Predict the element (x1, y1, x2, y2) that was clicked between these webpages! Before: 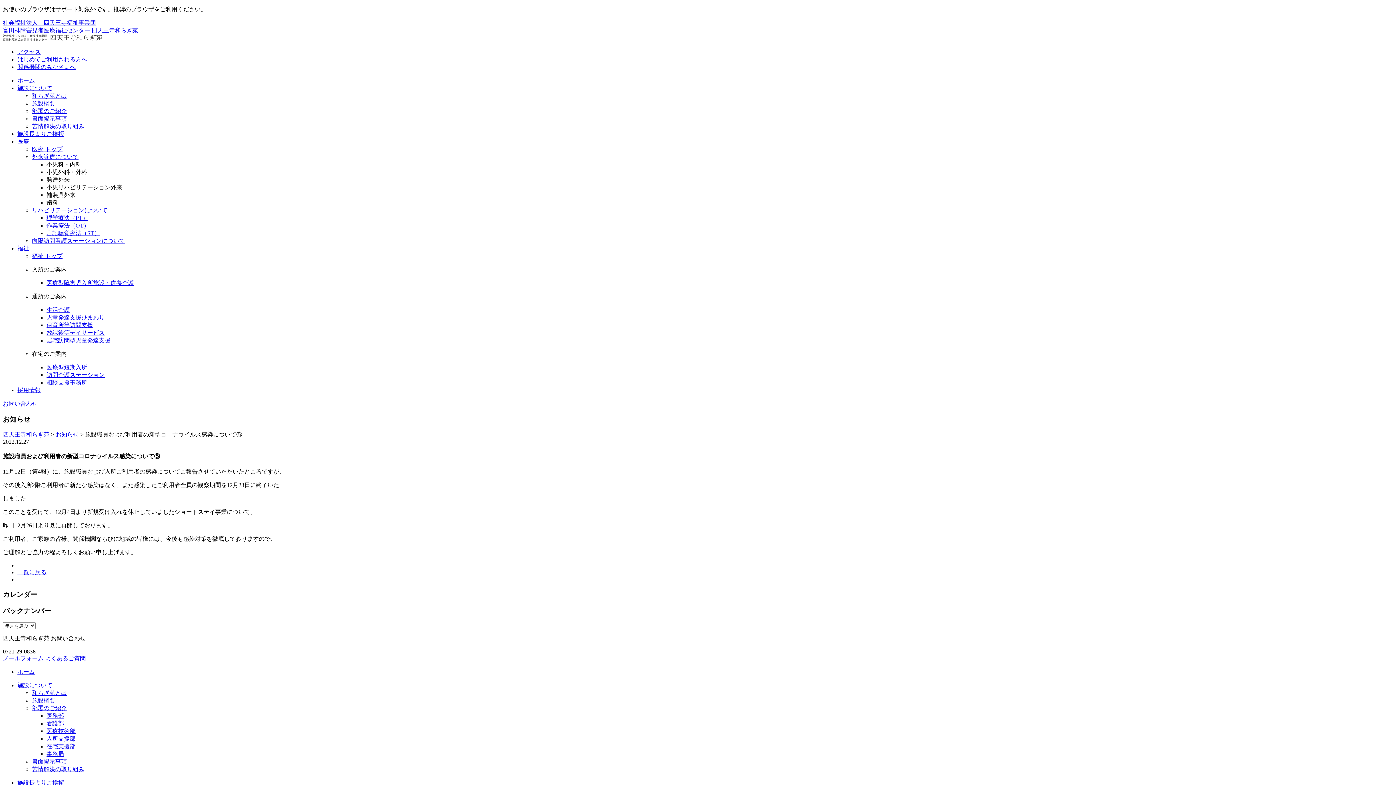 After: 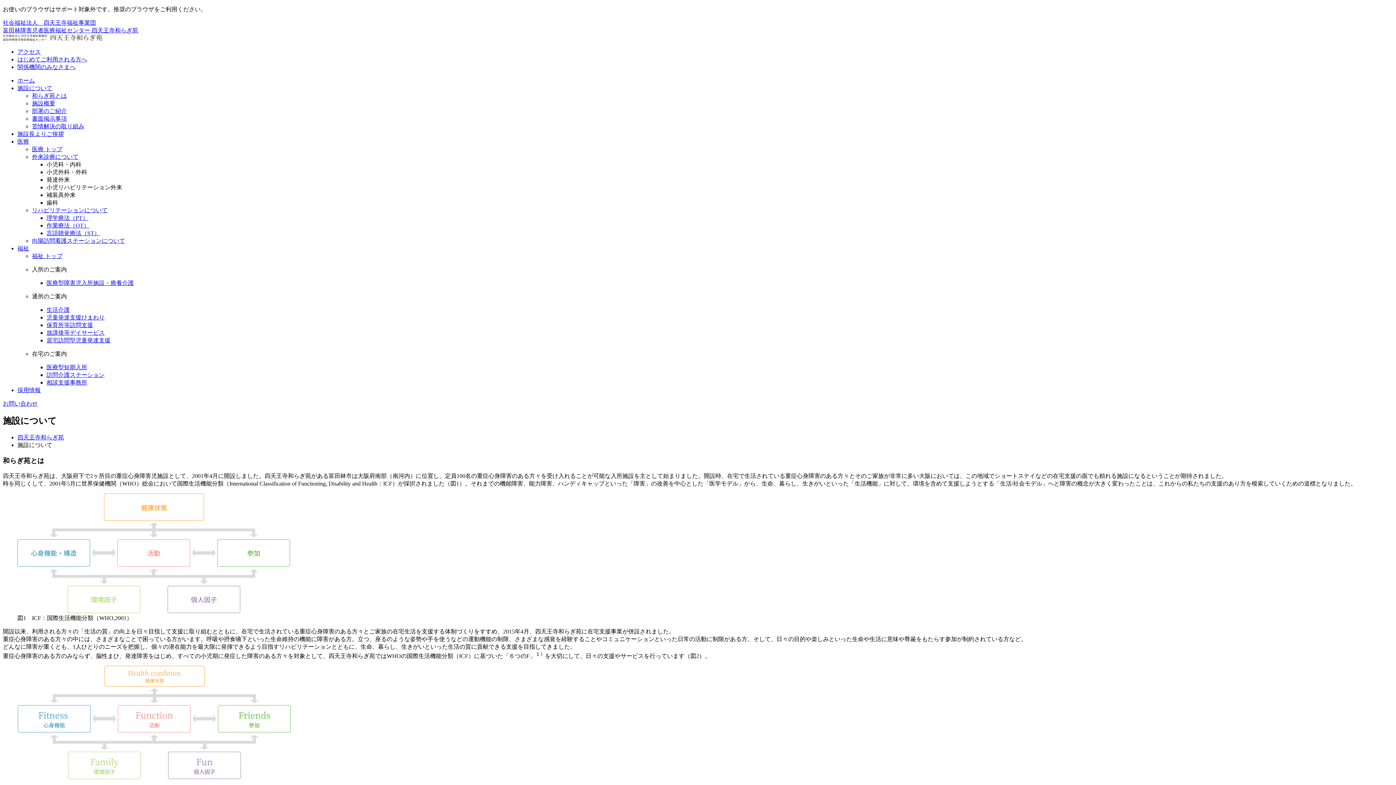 Action: bbox: (17, 682, 52, 688) label: 施設について